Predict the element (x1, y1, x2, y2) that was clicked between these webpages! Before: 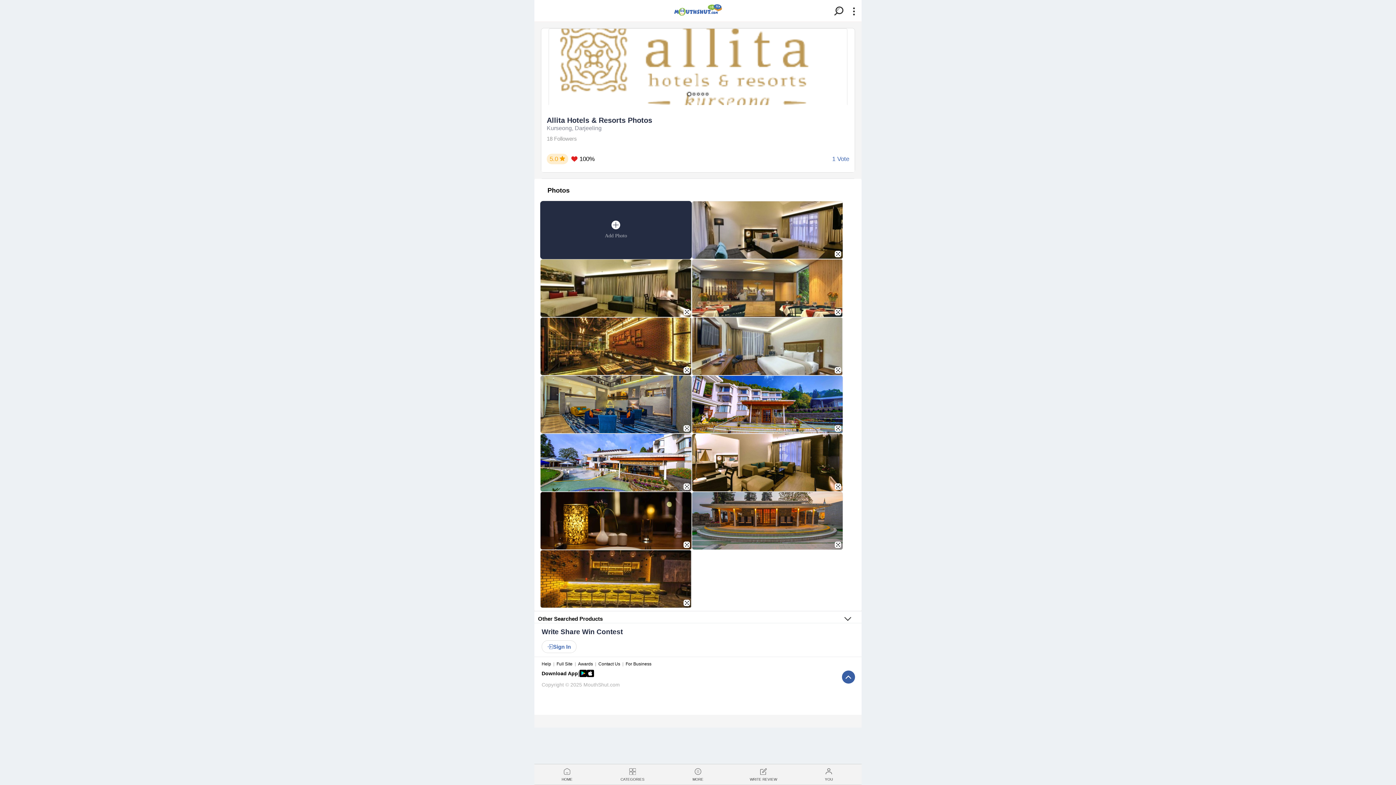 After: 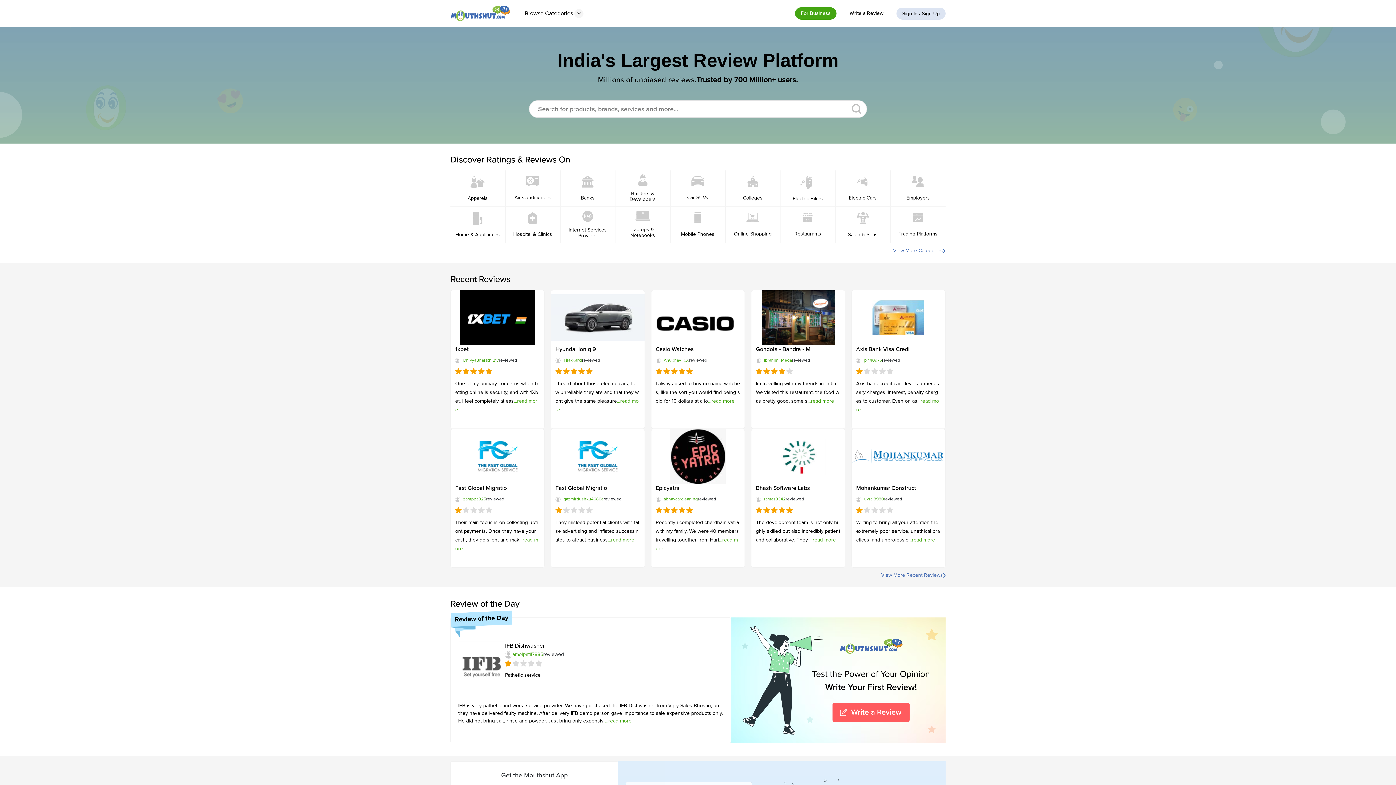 Action: bbox: (556, 661, 572, 666) label: Full Site